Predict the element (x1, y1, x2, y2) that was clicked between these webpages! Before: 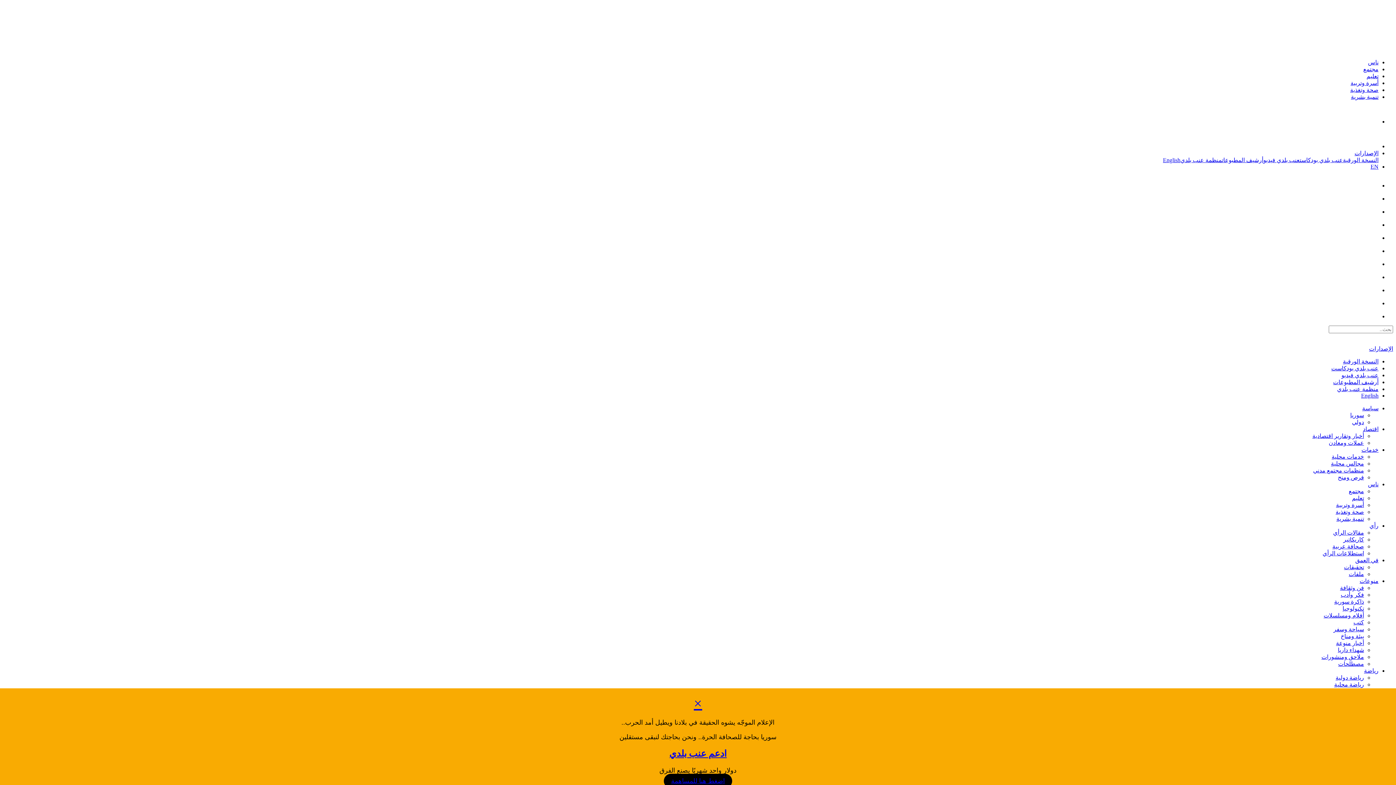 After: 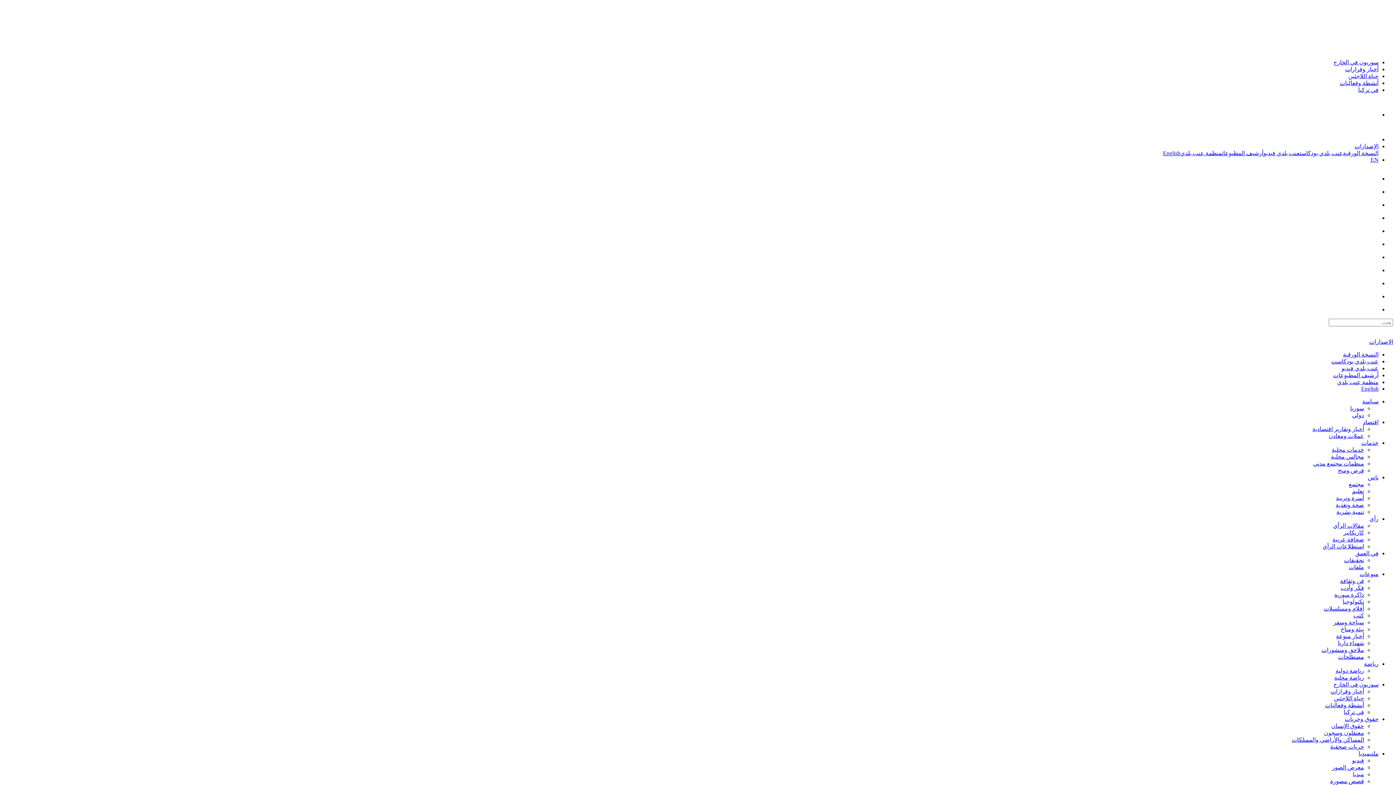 Action: label: أنشطة وفعاليات bbox: (1325, 709, 1364, 715)